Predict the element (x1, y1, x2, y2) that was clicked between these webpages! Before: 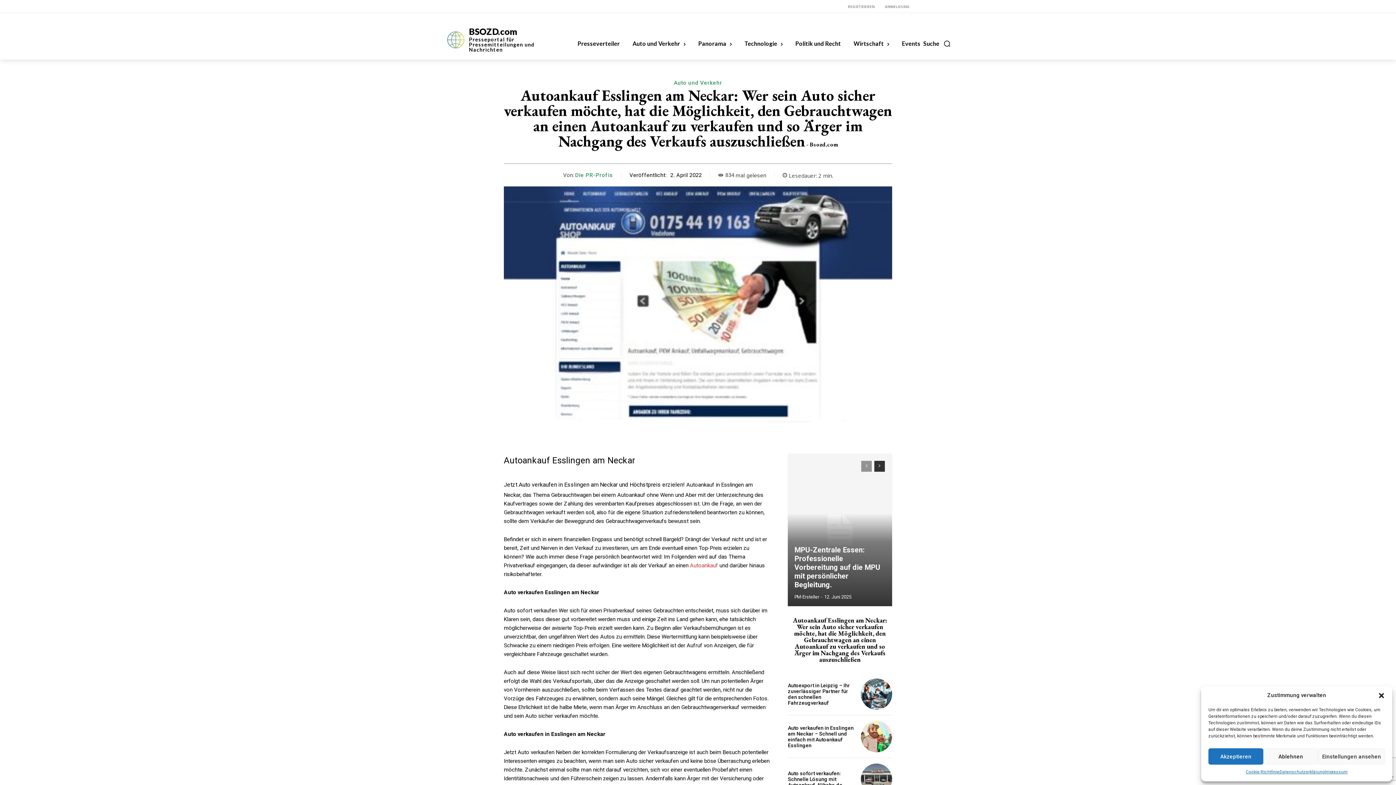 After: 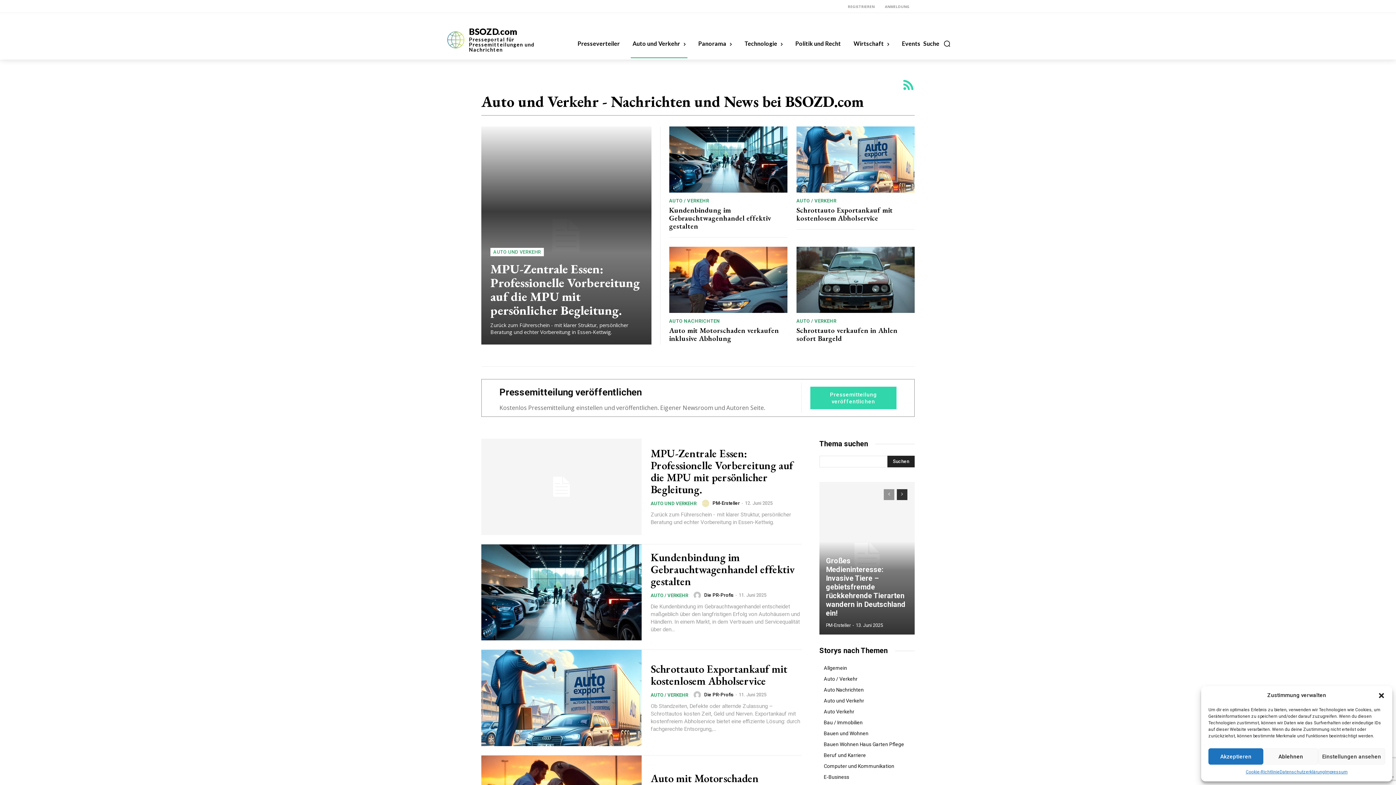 Action: label: Auto und Verkehr bbox: (674, 79, 722, 86)